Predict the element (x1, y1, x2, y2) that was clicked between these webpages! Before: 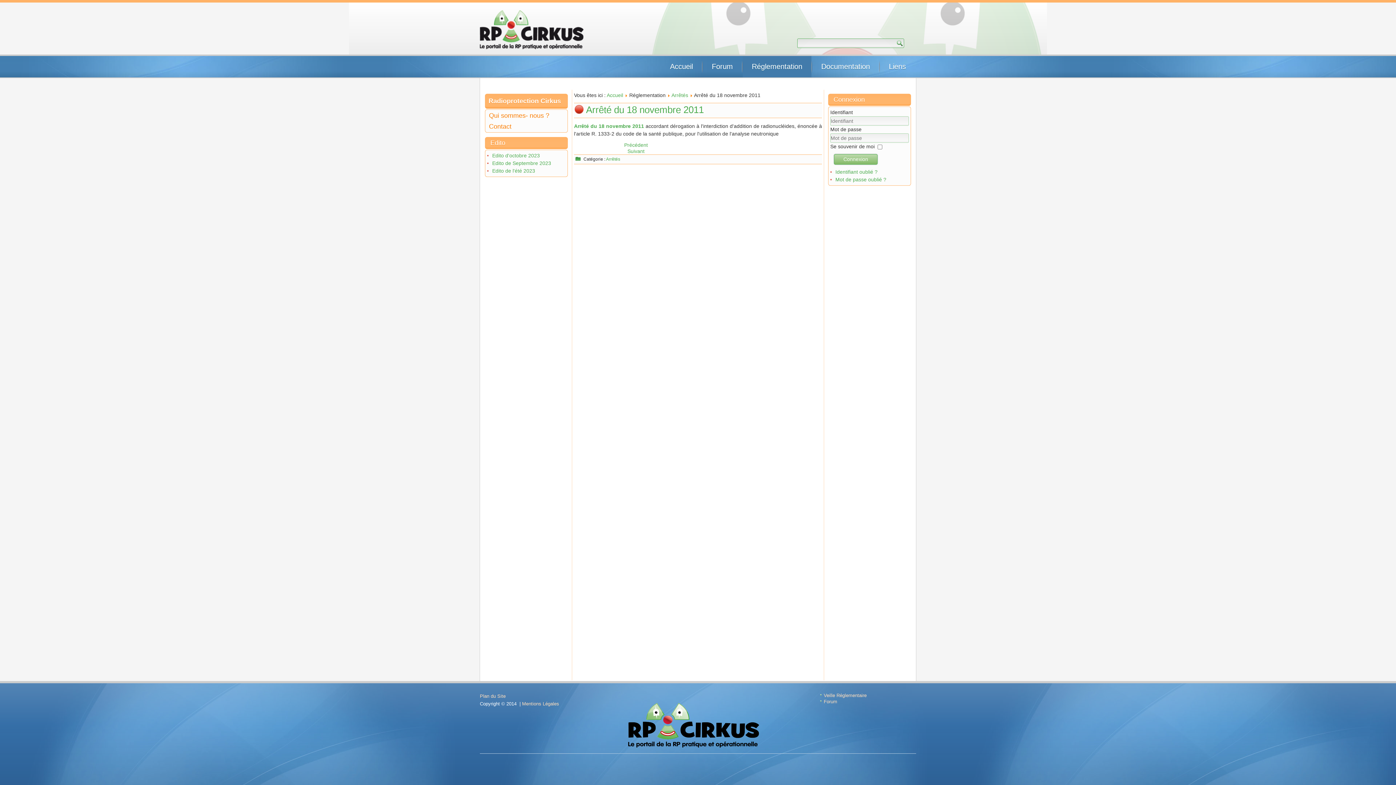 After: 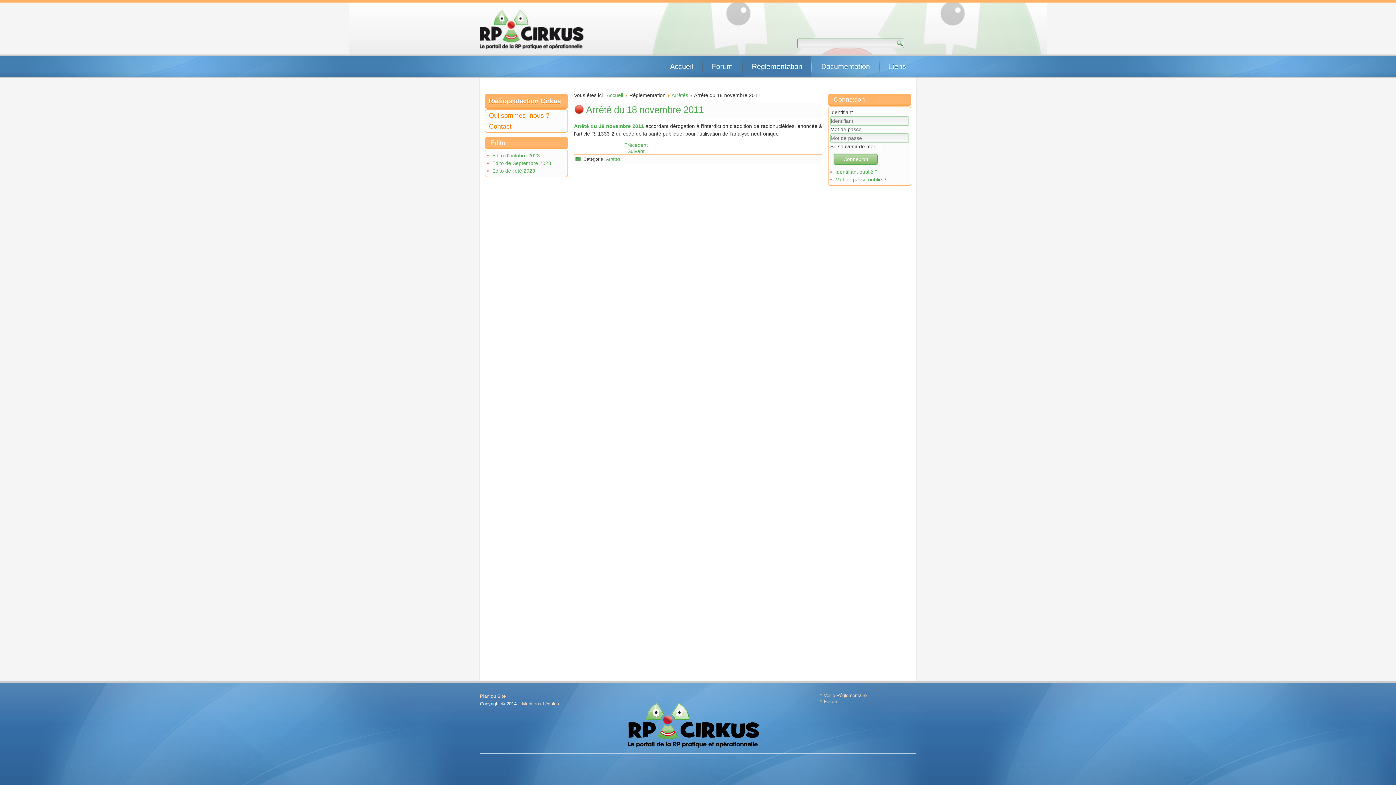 Action: bbox: (586, 104, 704, 115) label: Arrêté du 18 novembre 2011